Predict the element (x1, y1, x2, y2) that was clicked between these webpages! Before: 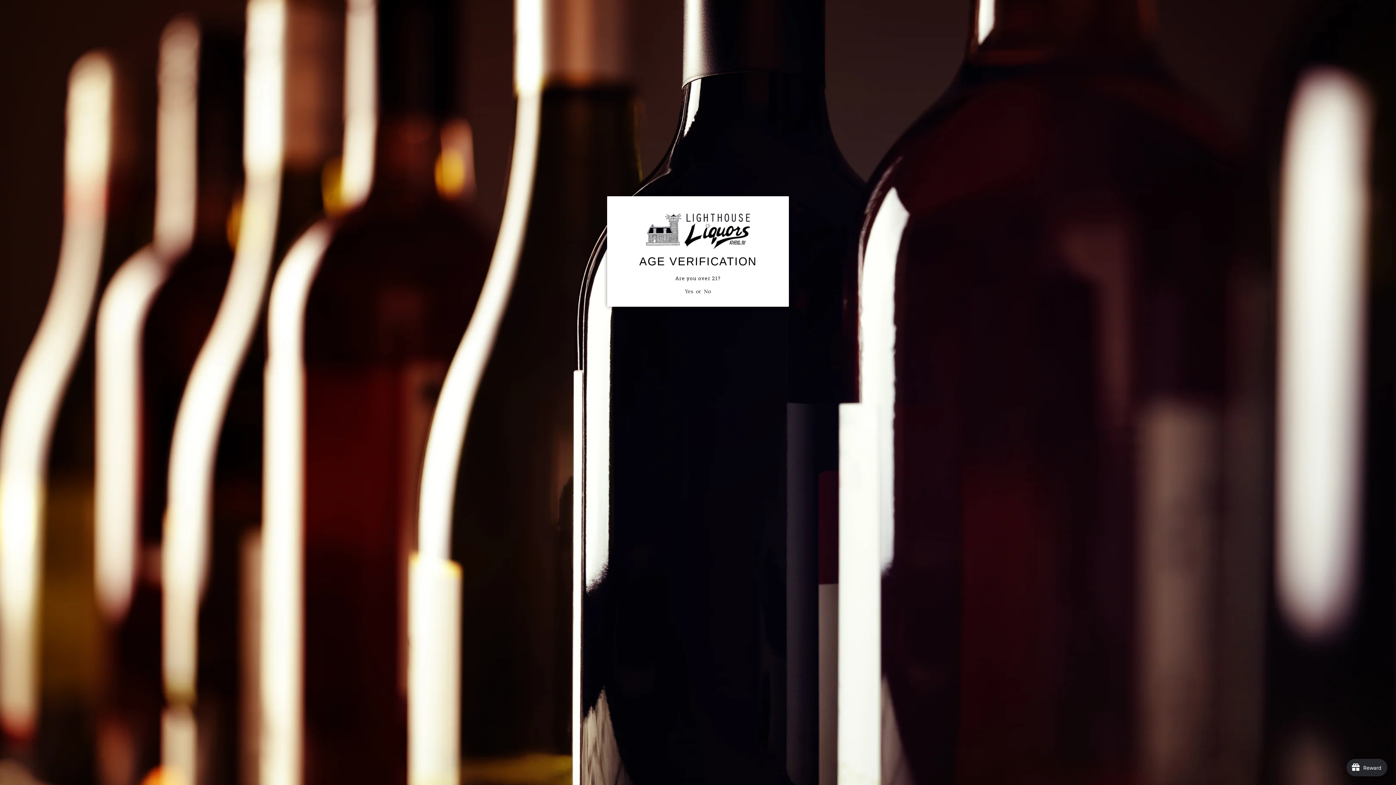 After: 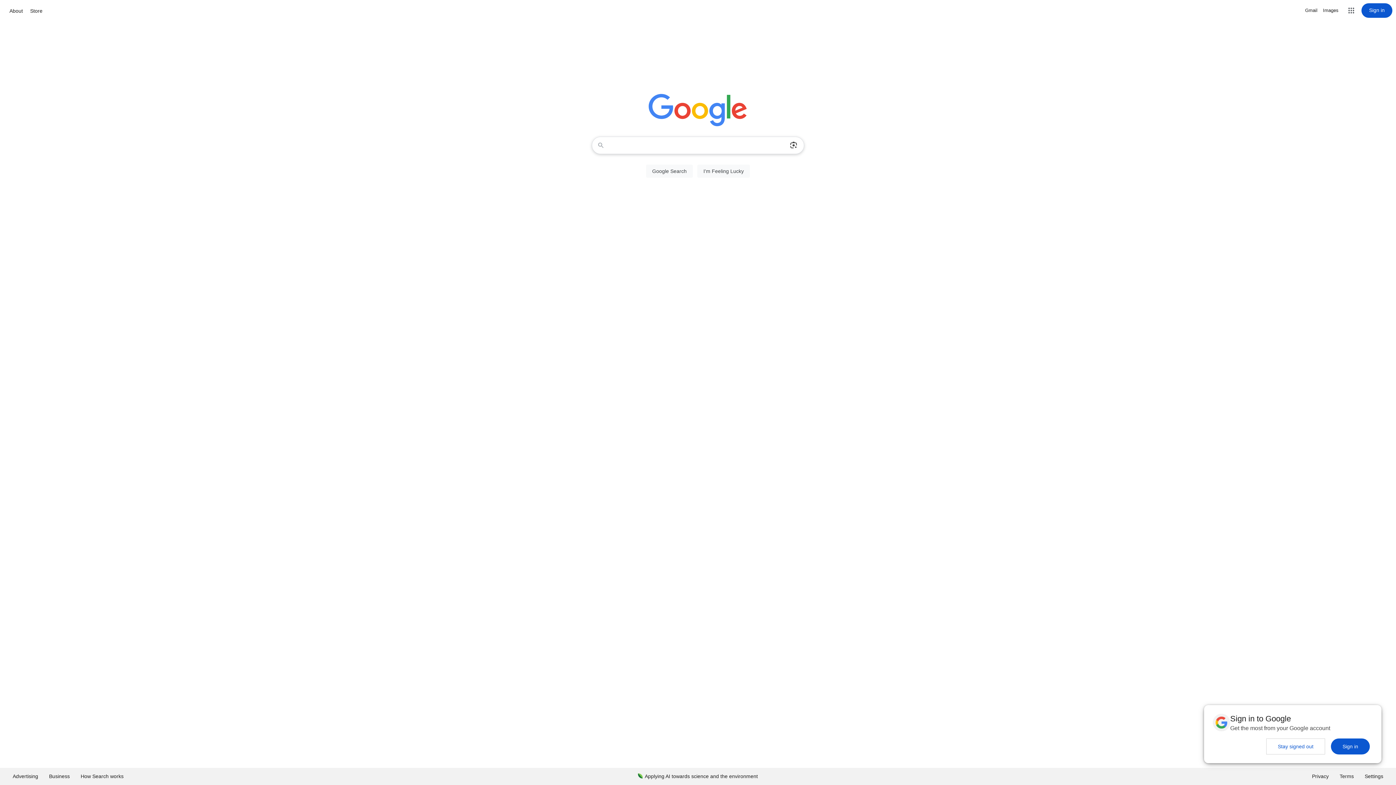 Action: label: No bbox: (704, 288, 711, 294)